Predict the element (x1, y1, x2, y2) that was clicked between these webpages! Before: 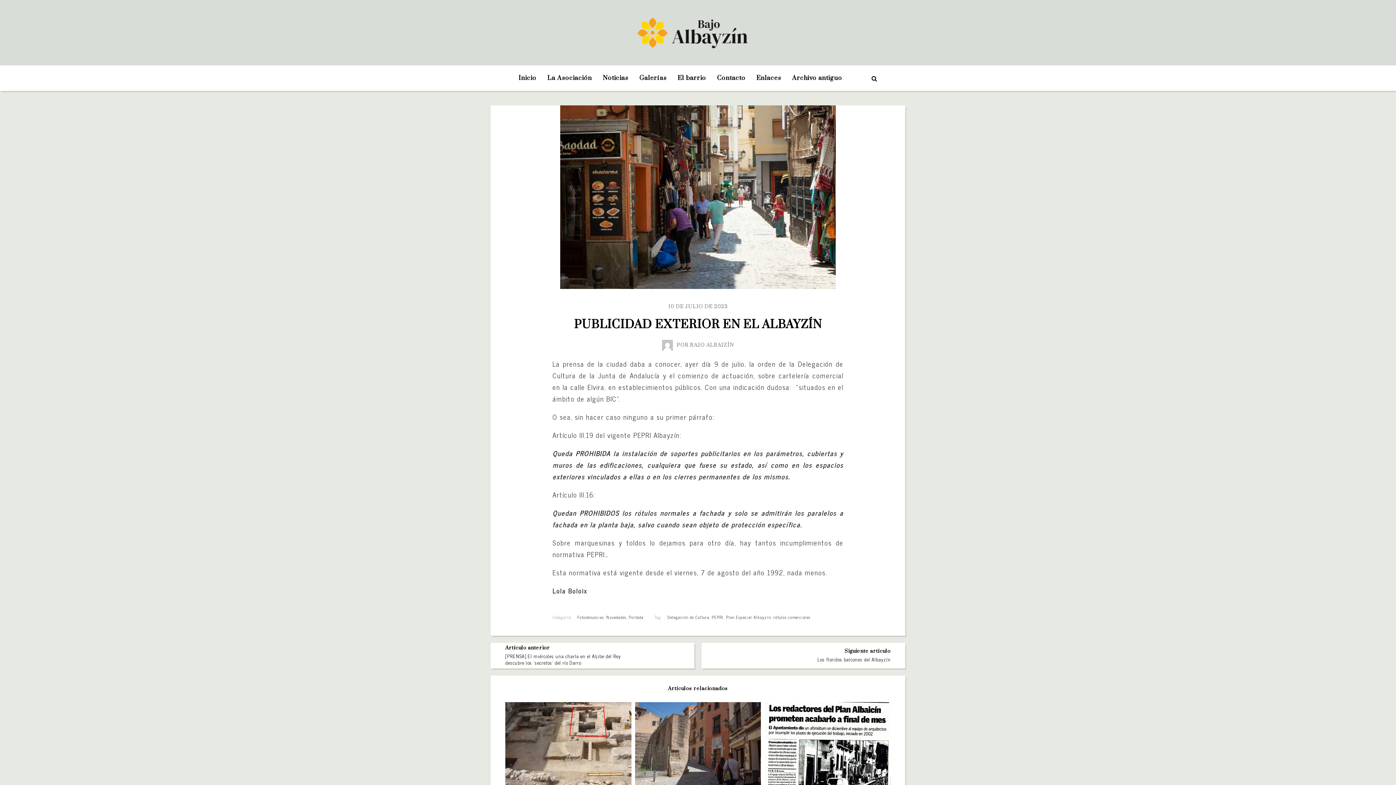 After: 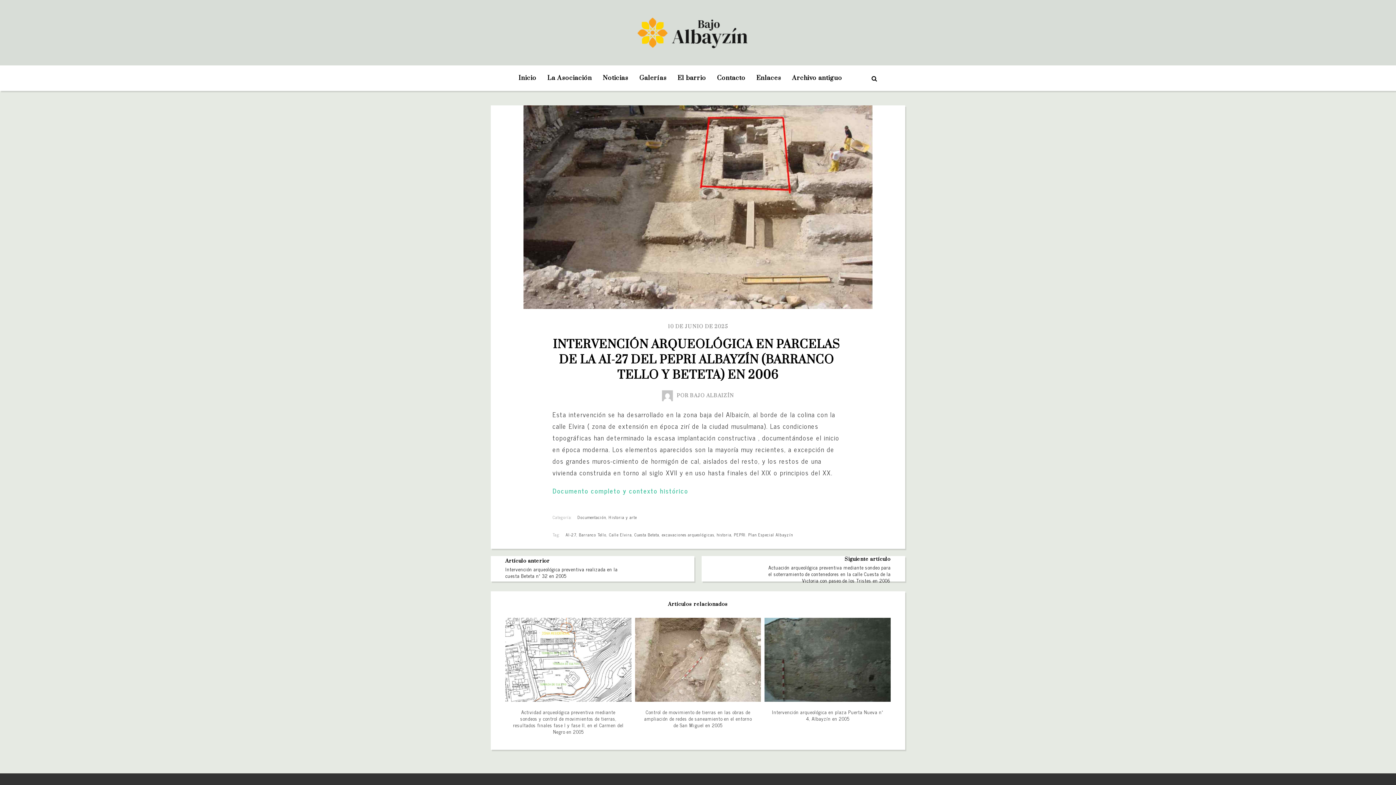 Action: label: Intervención arqueológica en parcelas de la AI-27 del PEPRI Albayzín (Barranco Tello y Beteta) en 2006 bbox: (505, 702, 631, 820)